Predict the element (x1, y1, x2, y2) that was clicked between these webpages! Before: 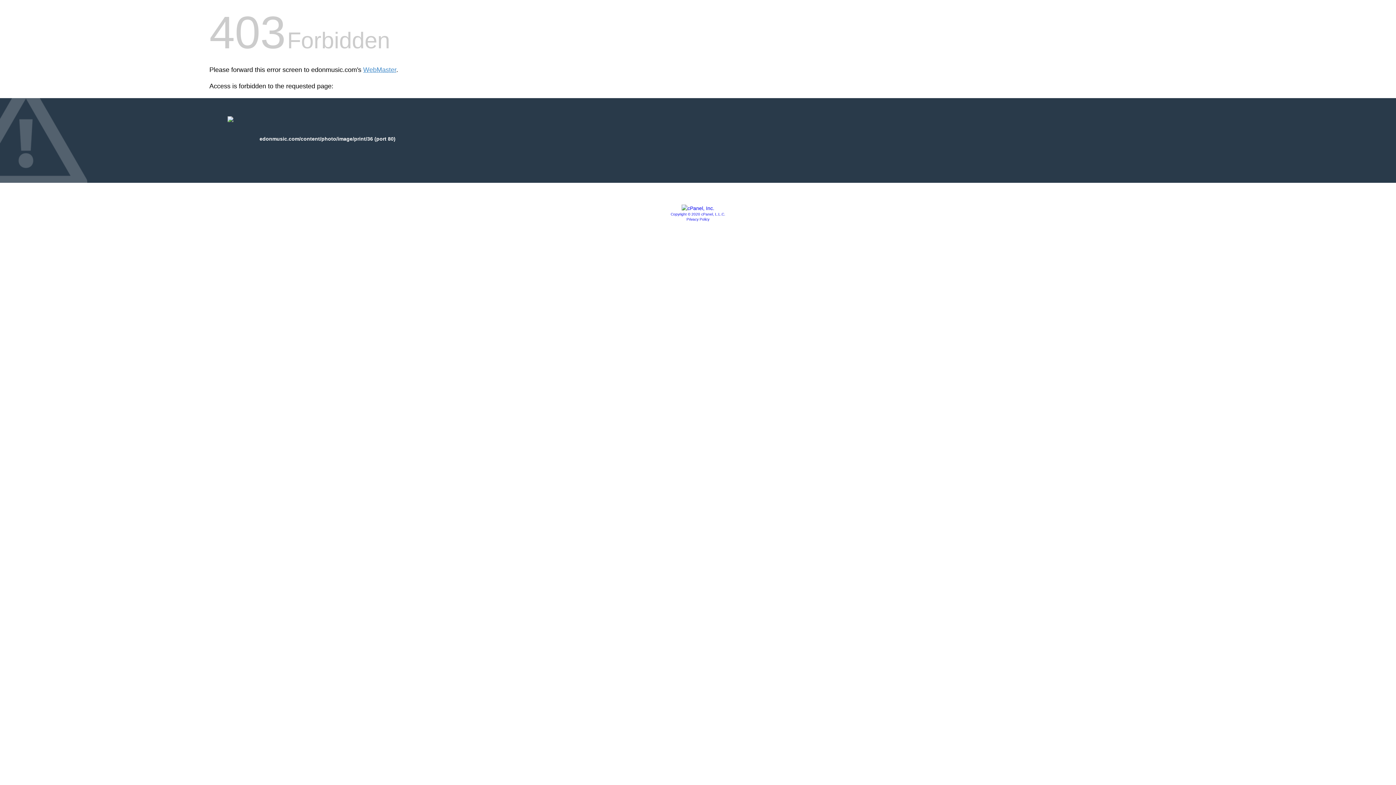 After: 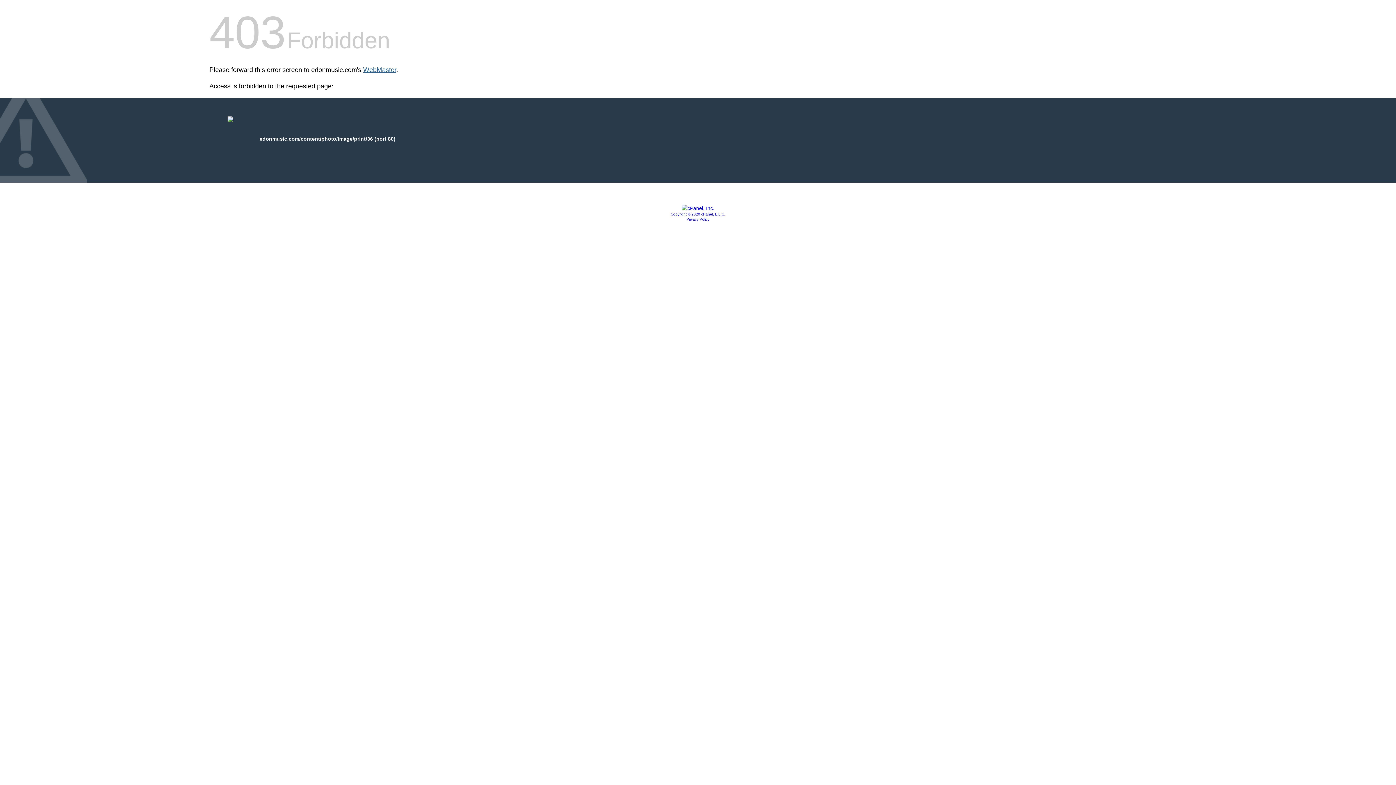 Action: label: WebMaster bbox: (363, 66, 396, 73)